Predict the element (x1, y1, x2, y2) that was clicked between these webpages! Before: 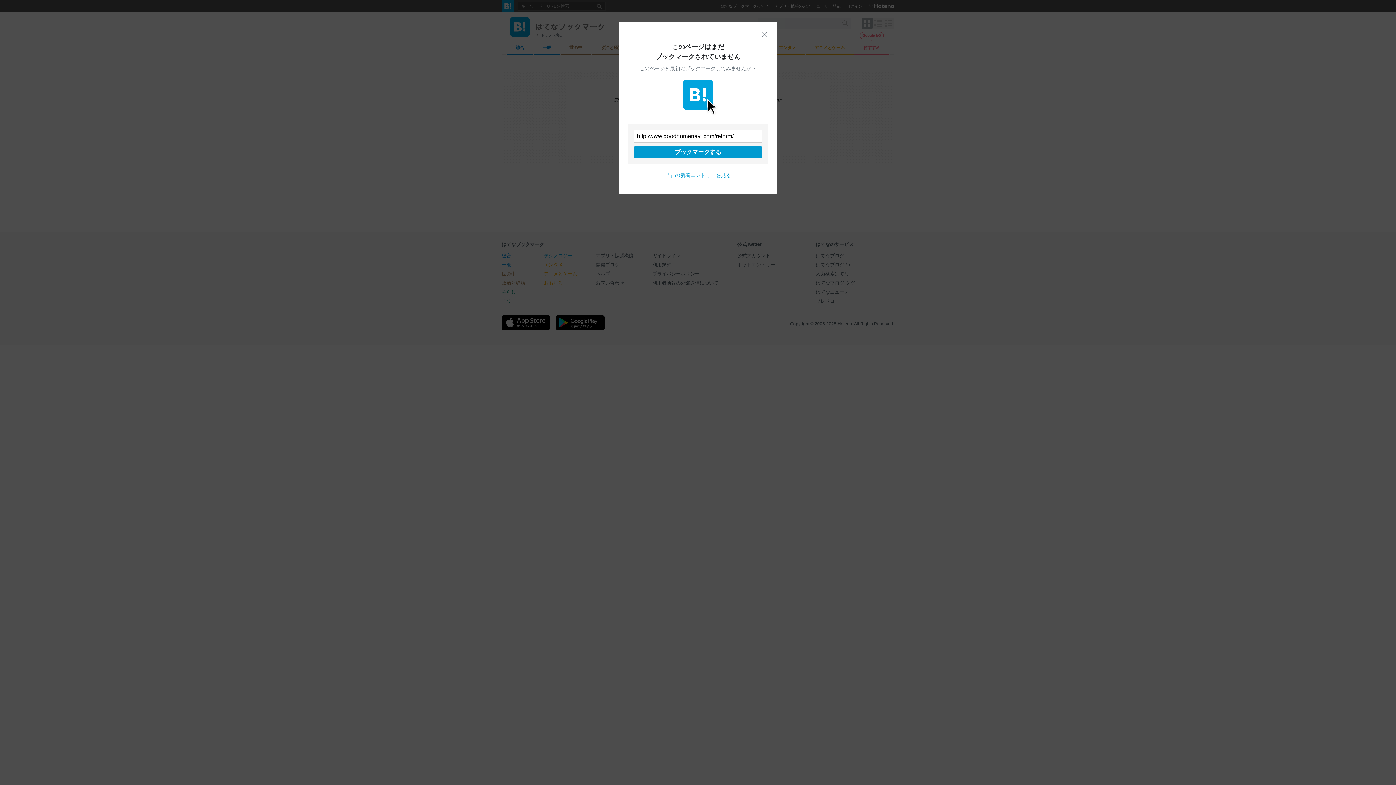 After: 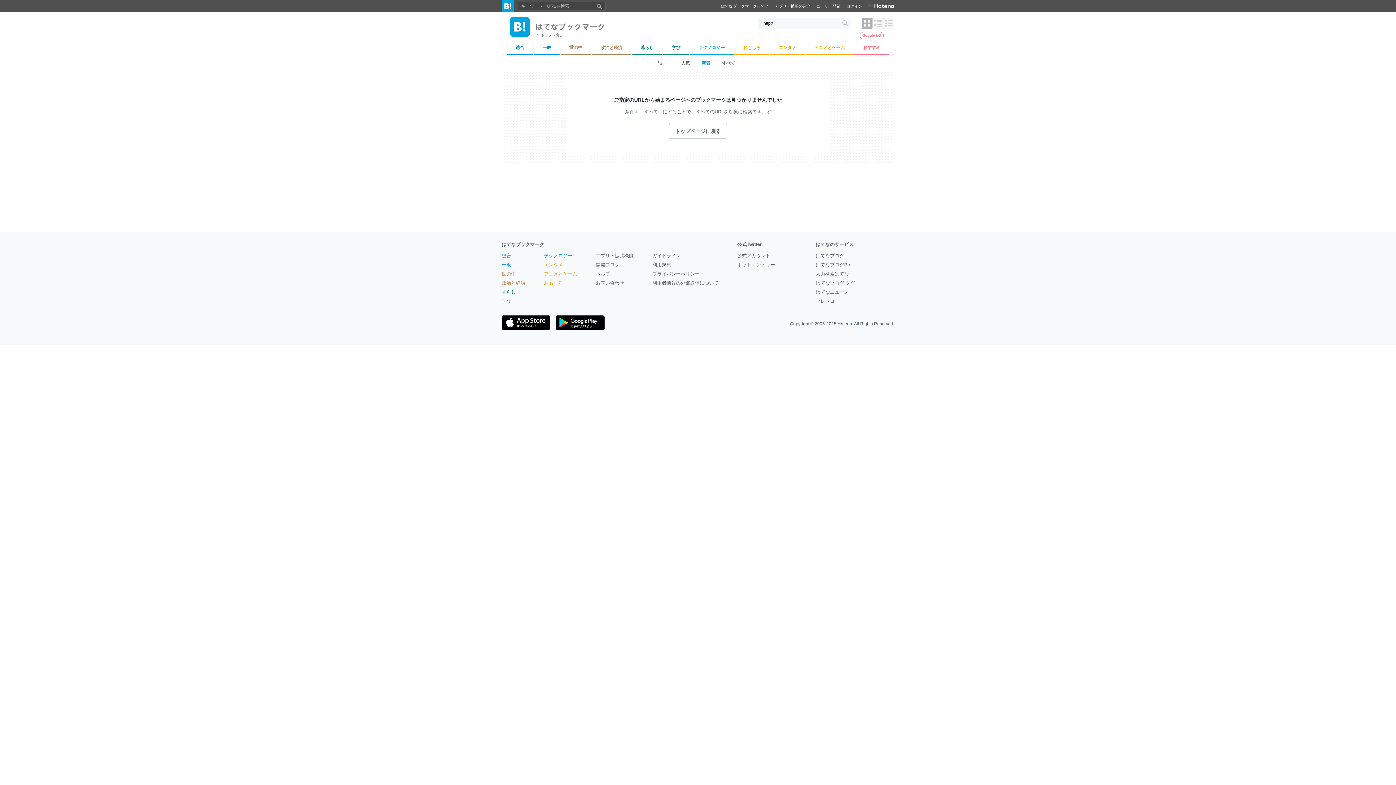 Action: label: 『』の新着エントリーを見る bbox: (665, 172, 731, 178)